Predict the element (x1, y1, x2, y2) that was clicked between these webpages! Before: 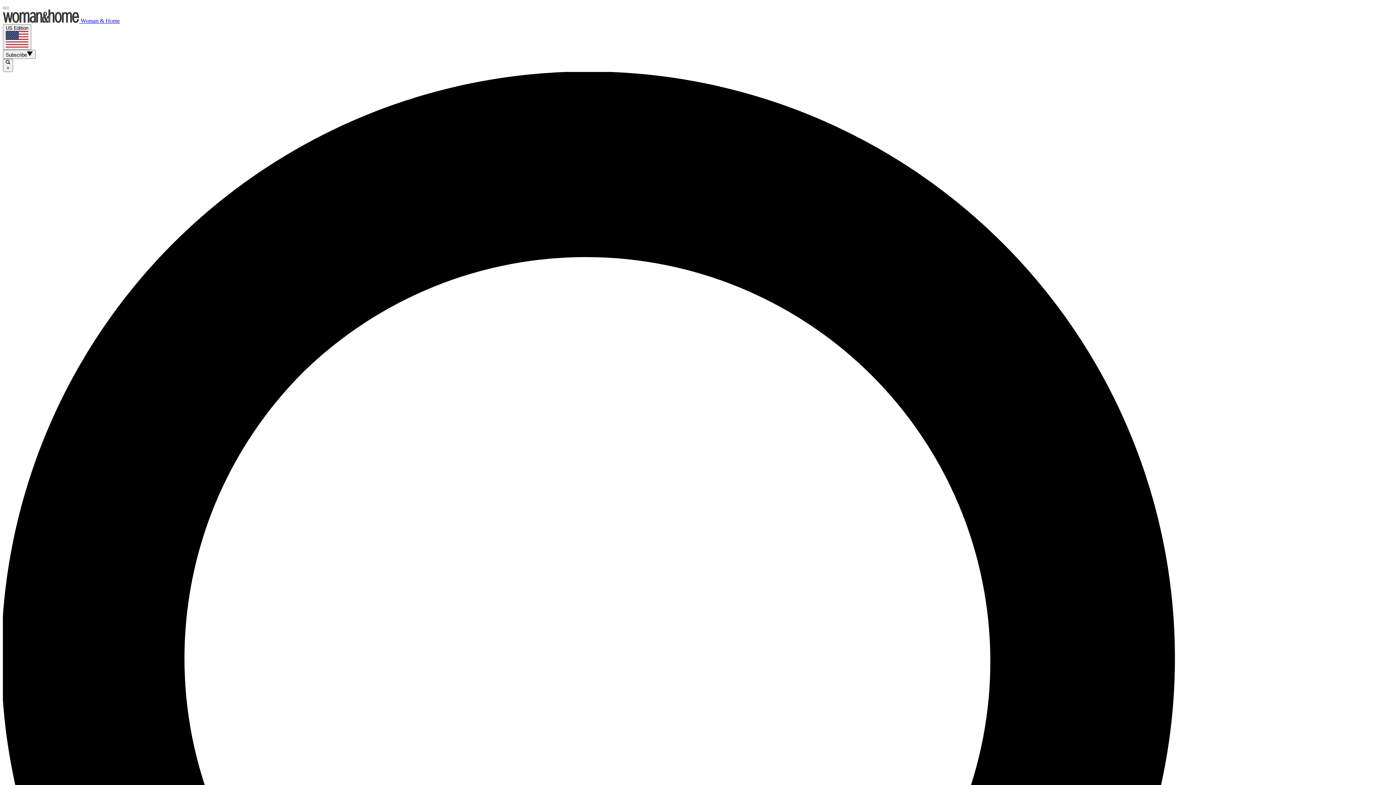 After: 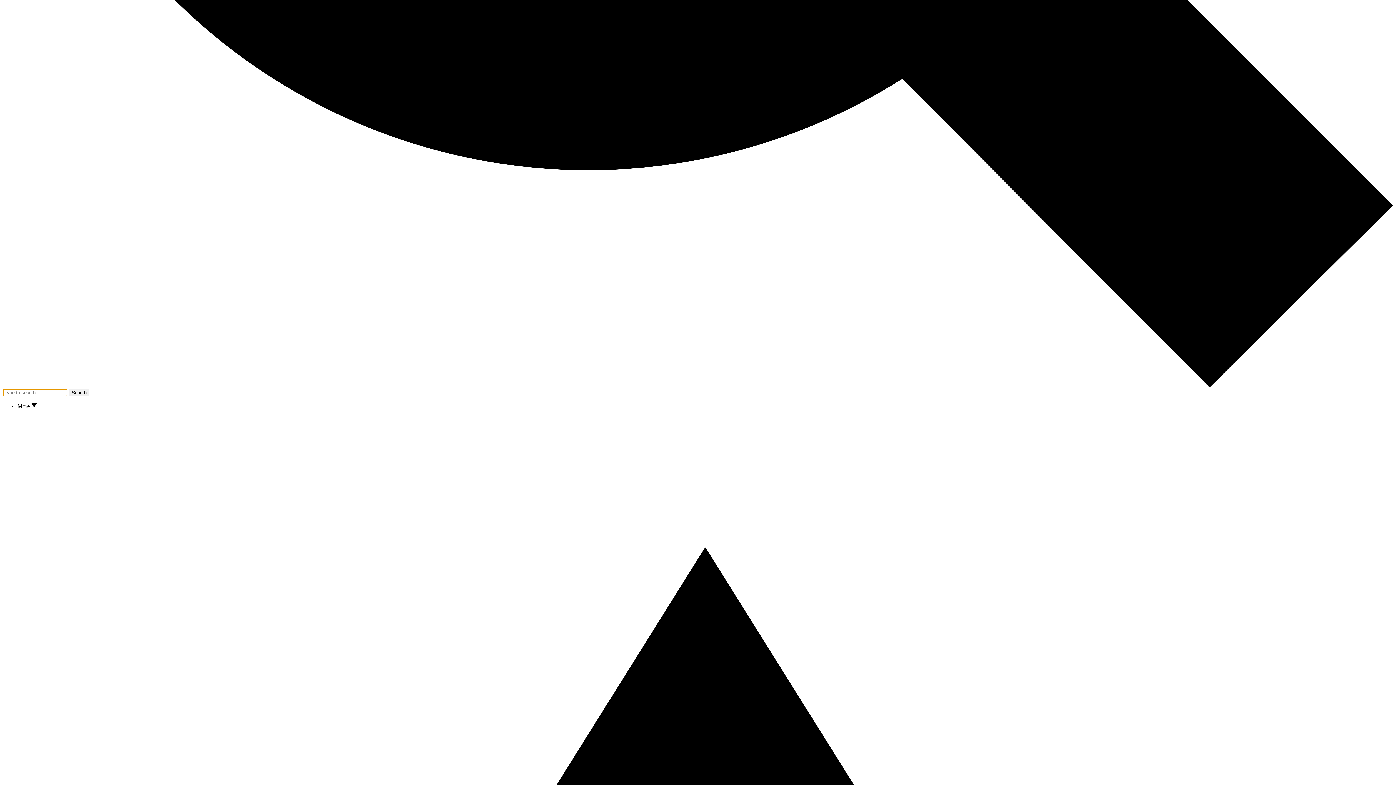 Action: bbox: (2, 6, 8, 9)